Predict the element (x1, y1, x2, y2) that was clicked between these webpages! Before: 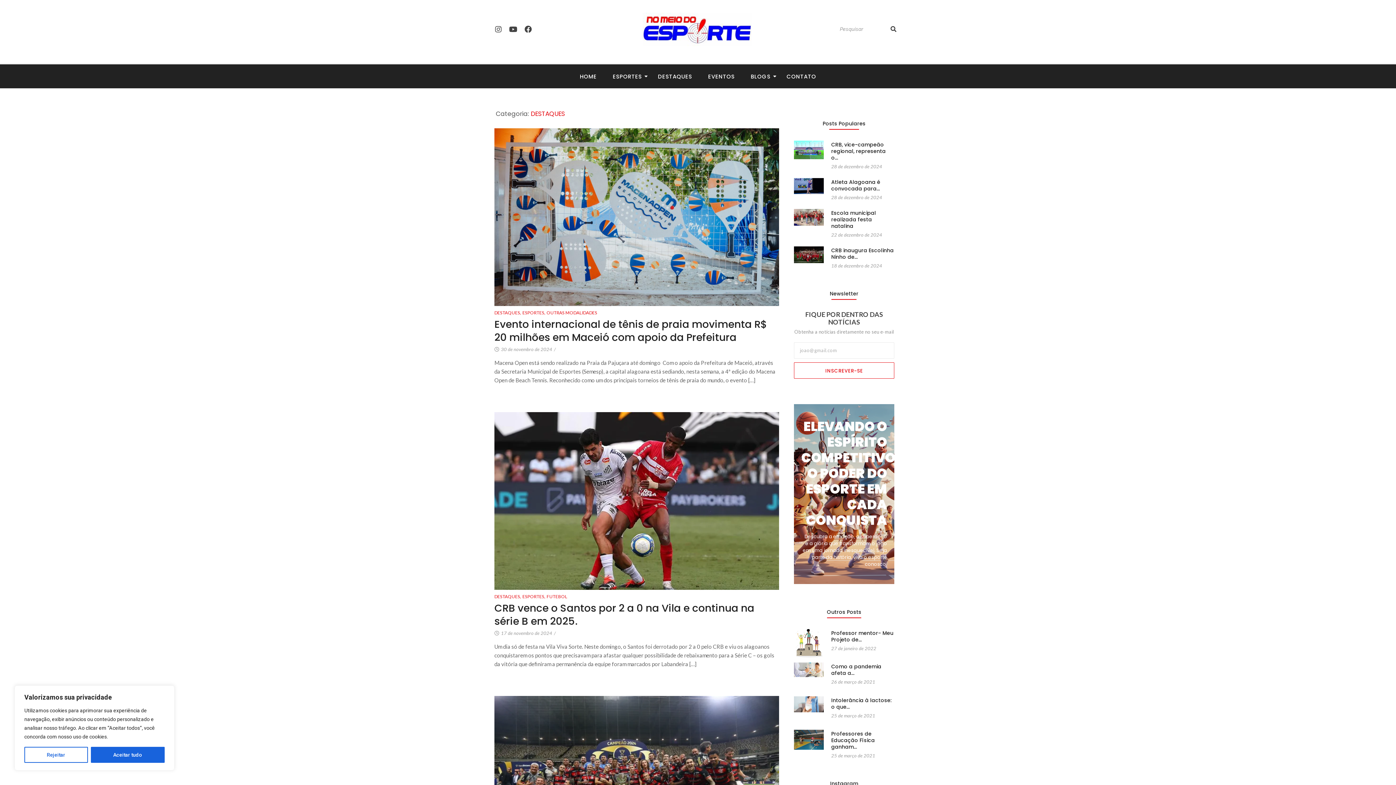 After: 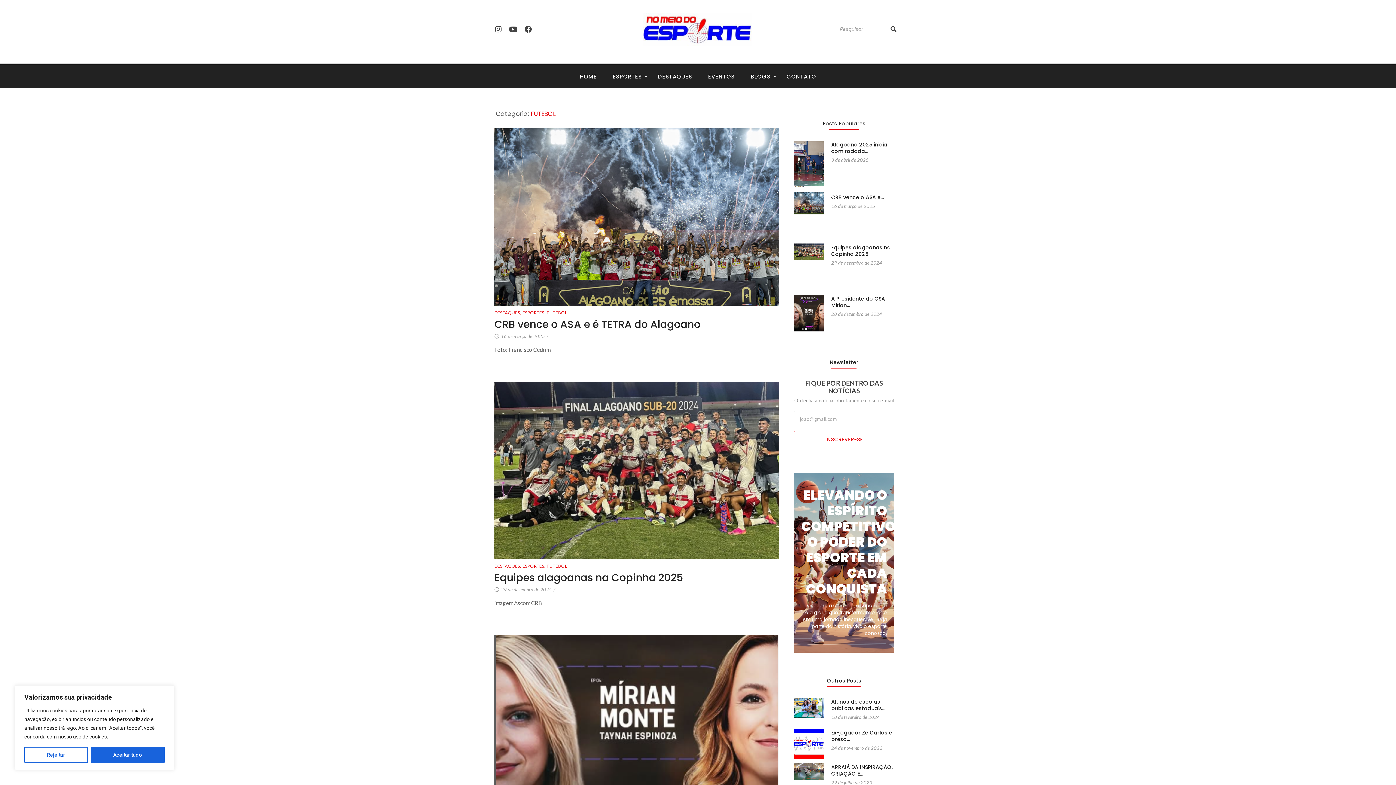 Action: bbox: (546, 593, 567, 600) label: FUTEBOL